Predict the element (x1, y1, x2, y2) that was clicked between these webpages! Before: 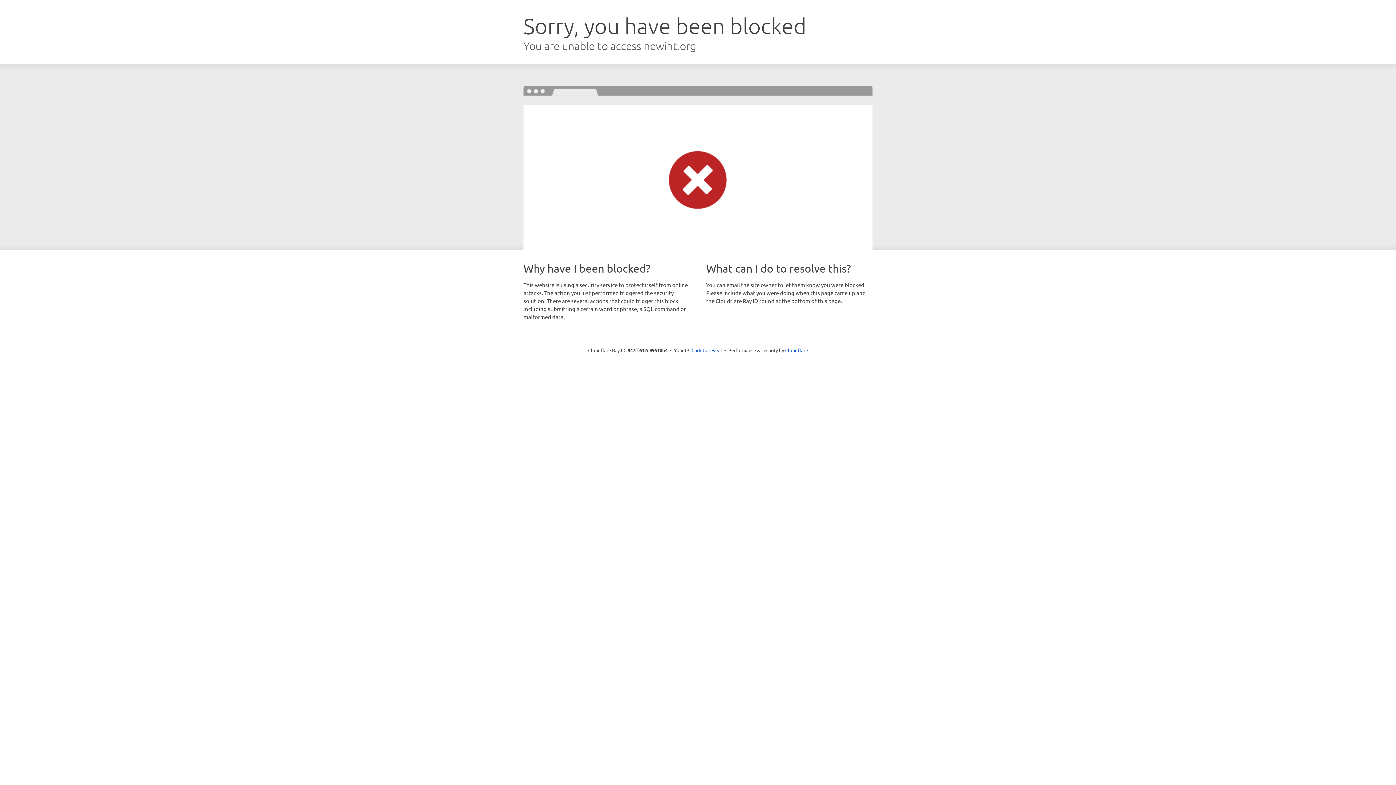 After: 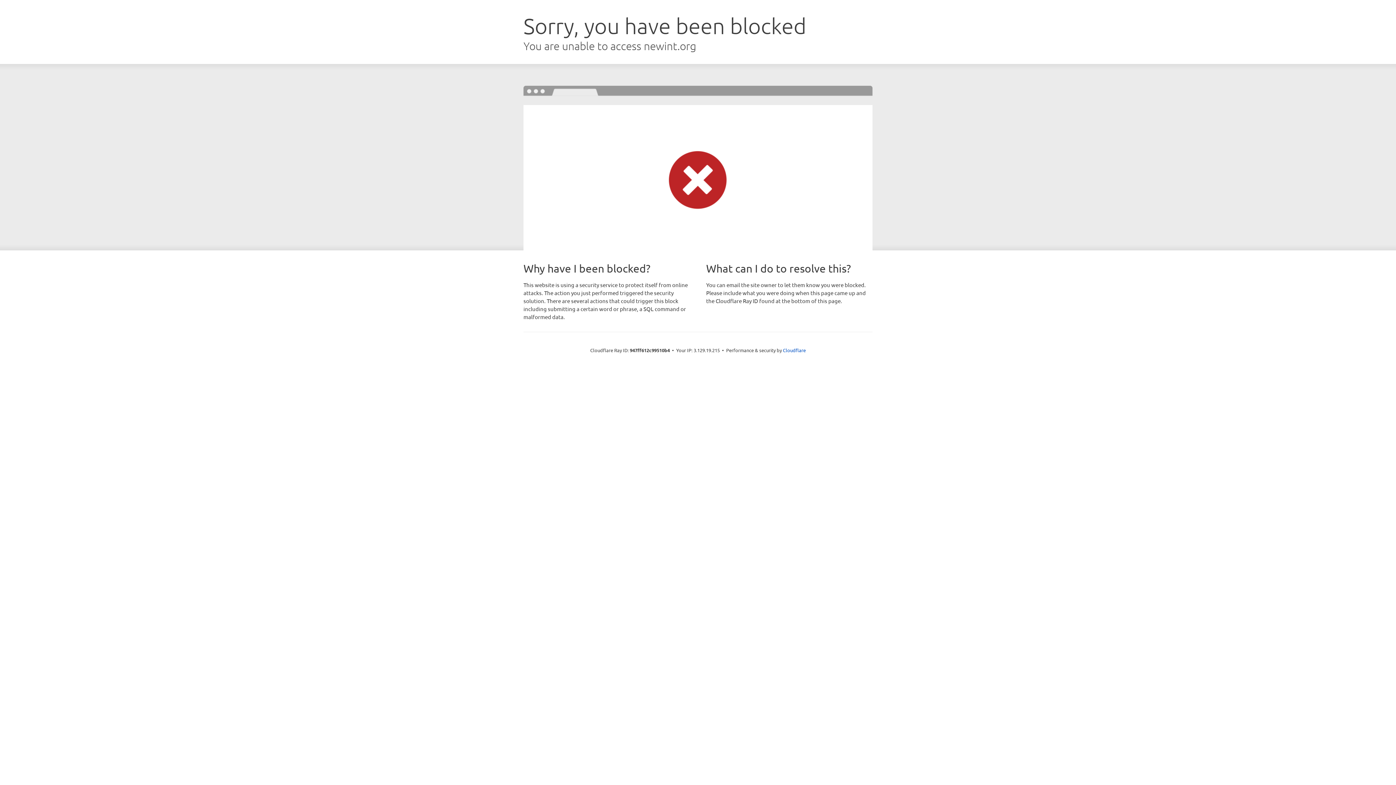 Action: label: Click to reveal bbox: (691, 346, 722, 353)